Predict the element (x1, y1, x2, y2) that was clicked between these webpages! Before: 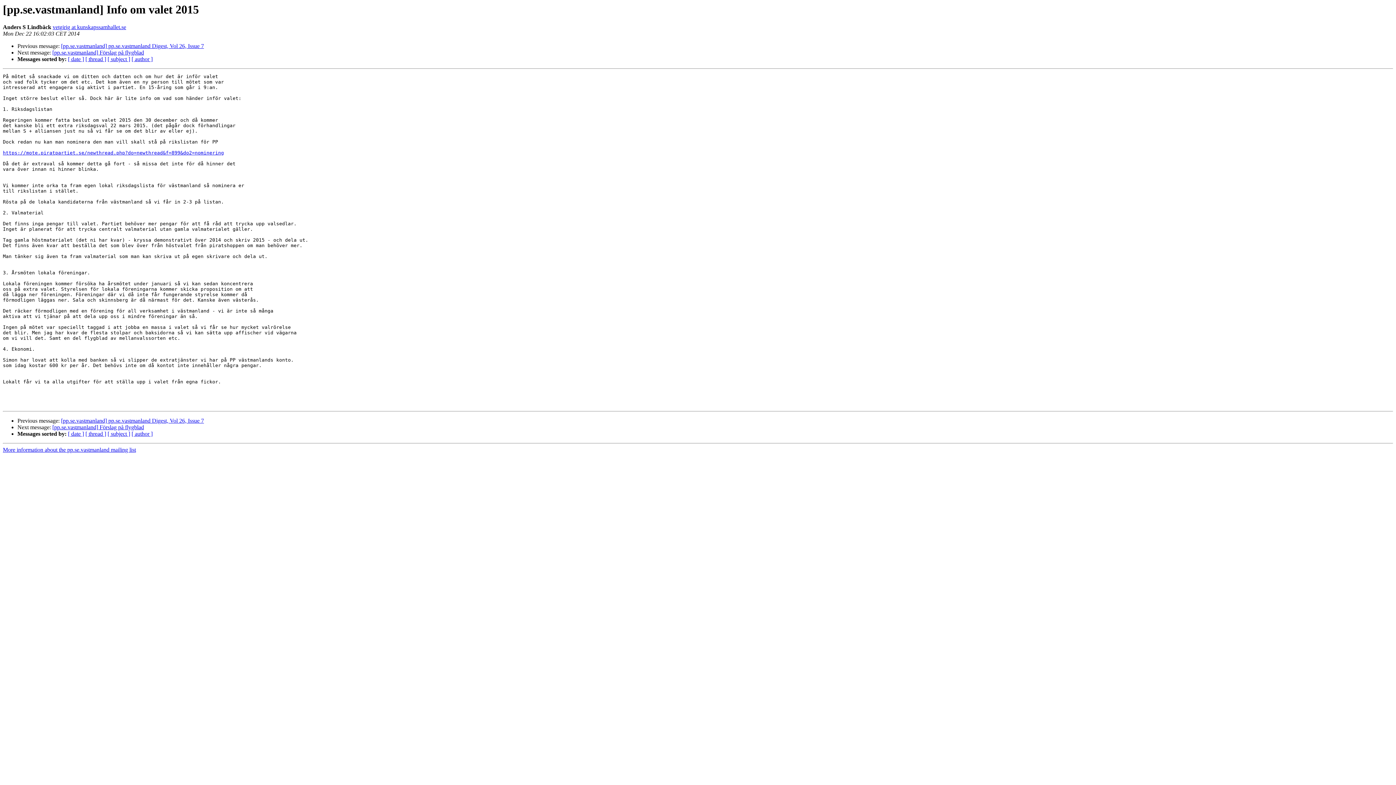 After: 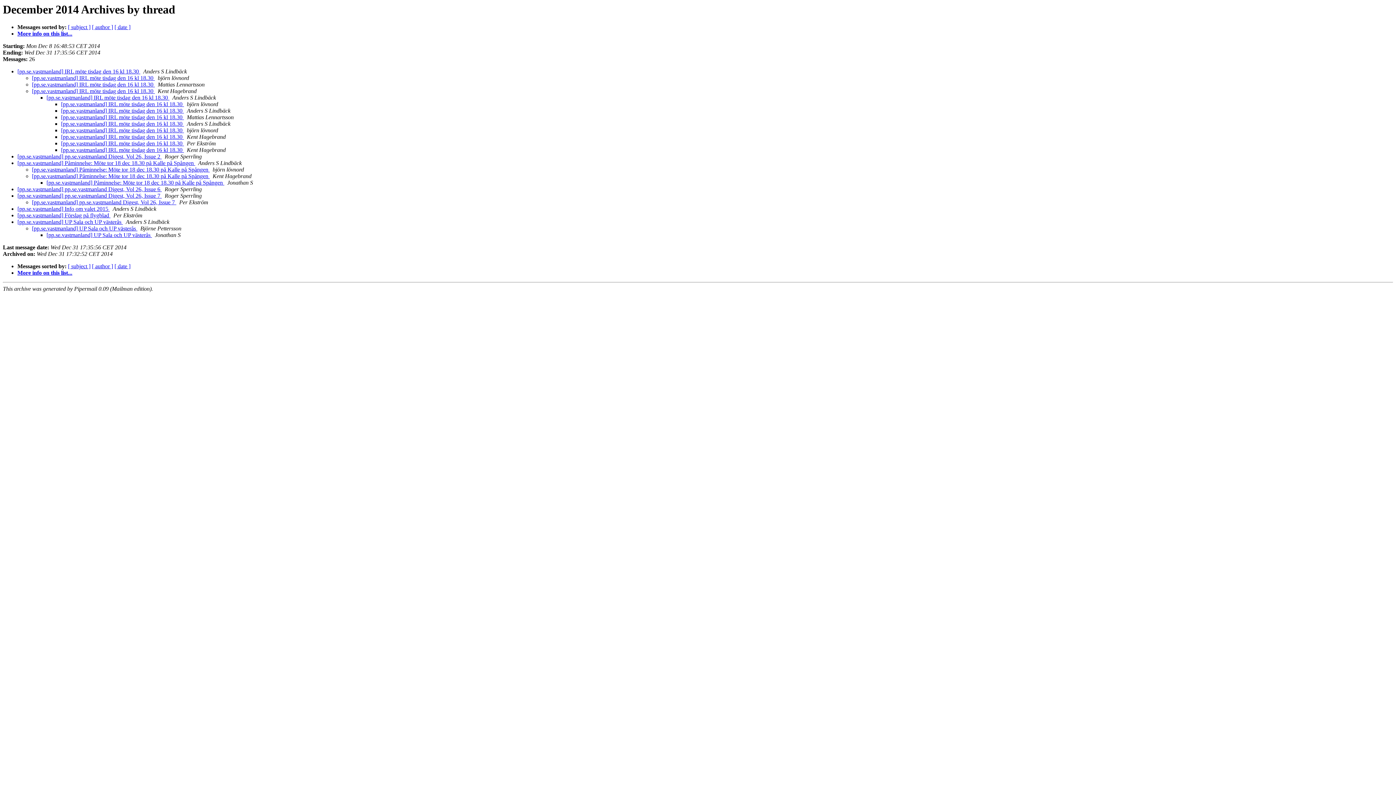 Action: label: [ thread ] bbox: (85, 431, 106, 437)